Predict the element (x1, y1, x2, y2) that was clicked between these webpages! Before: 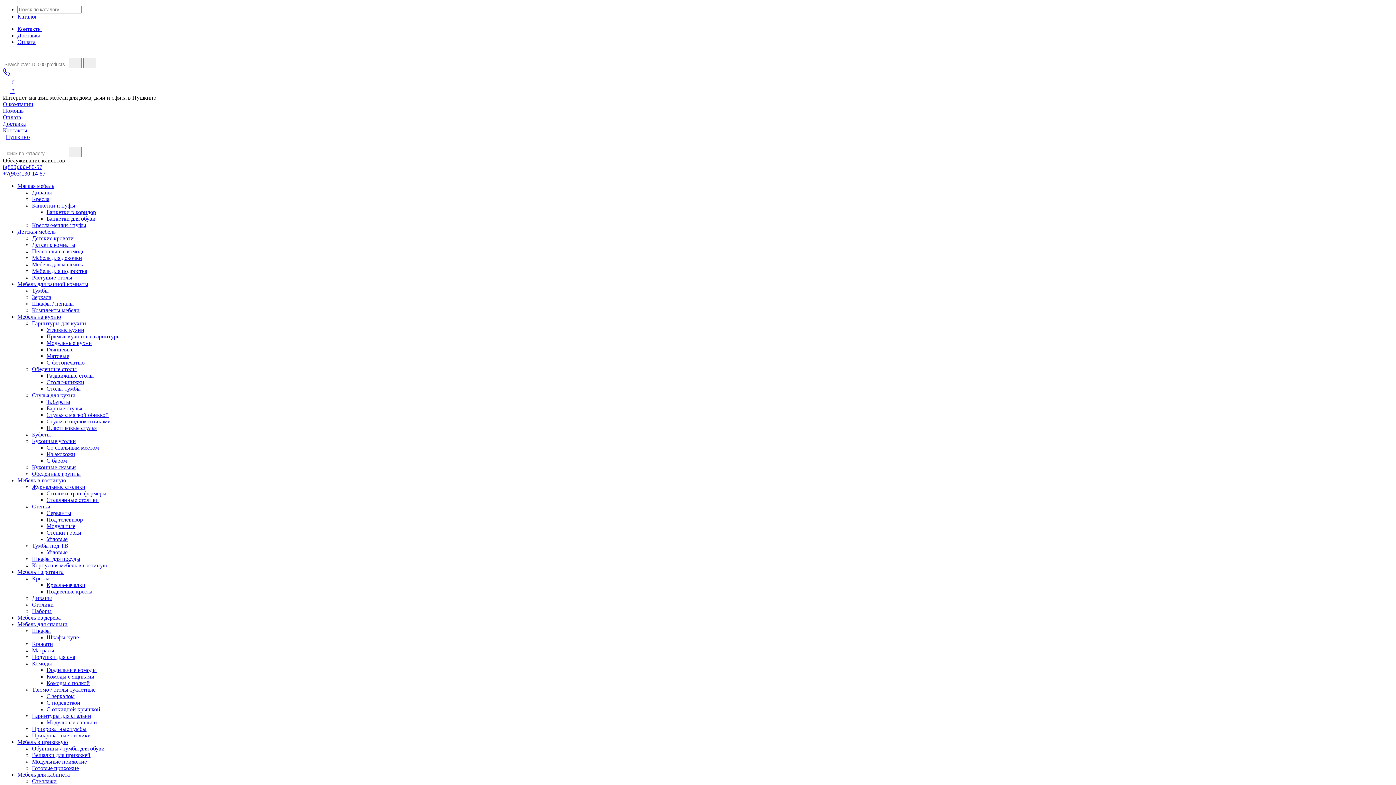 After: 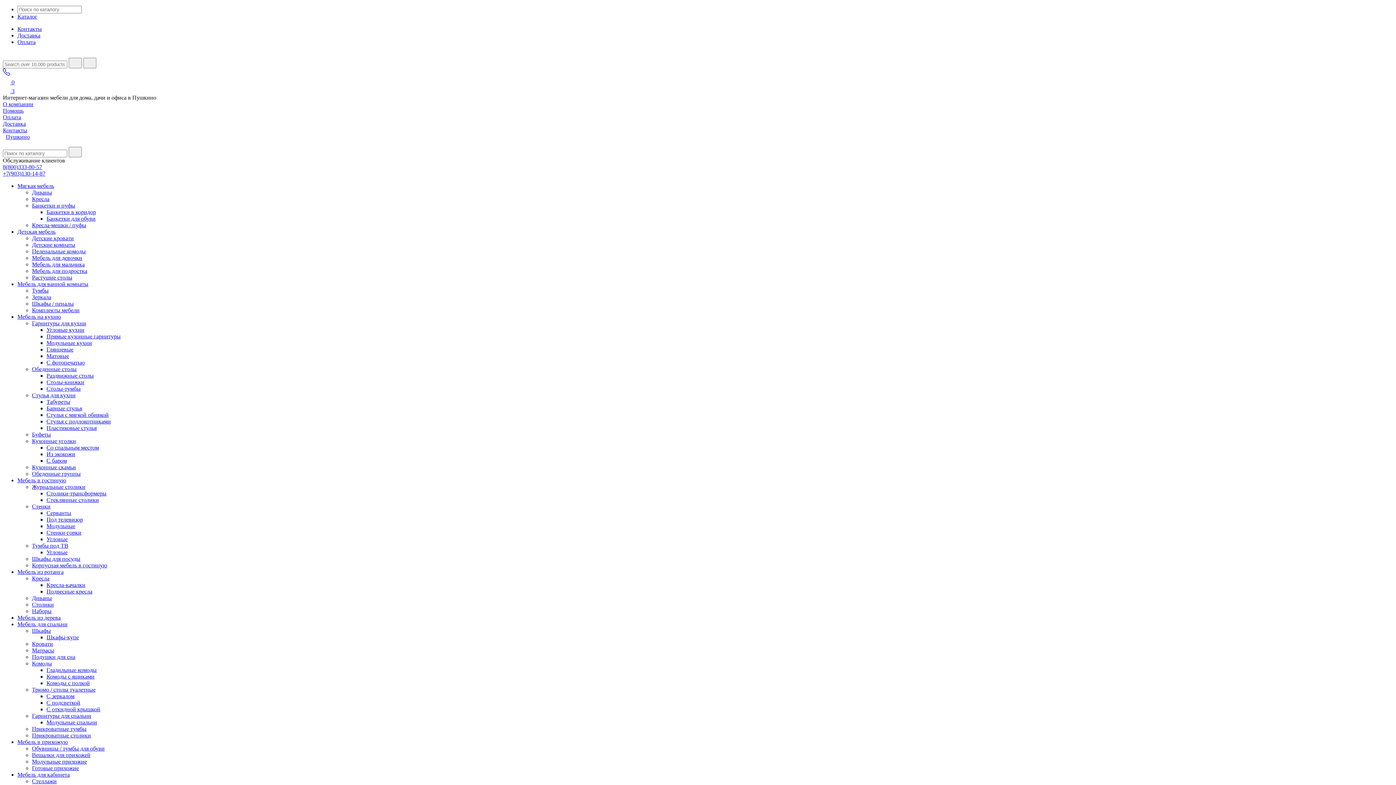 Action: label: Гарнитуры для спальни bbox: (32, 713, 91, 719)